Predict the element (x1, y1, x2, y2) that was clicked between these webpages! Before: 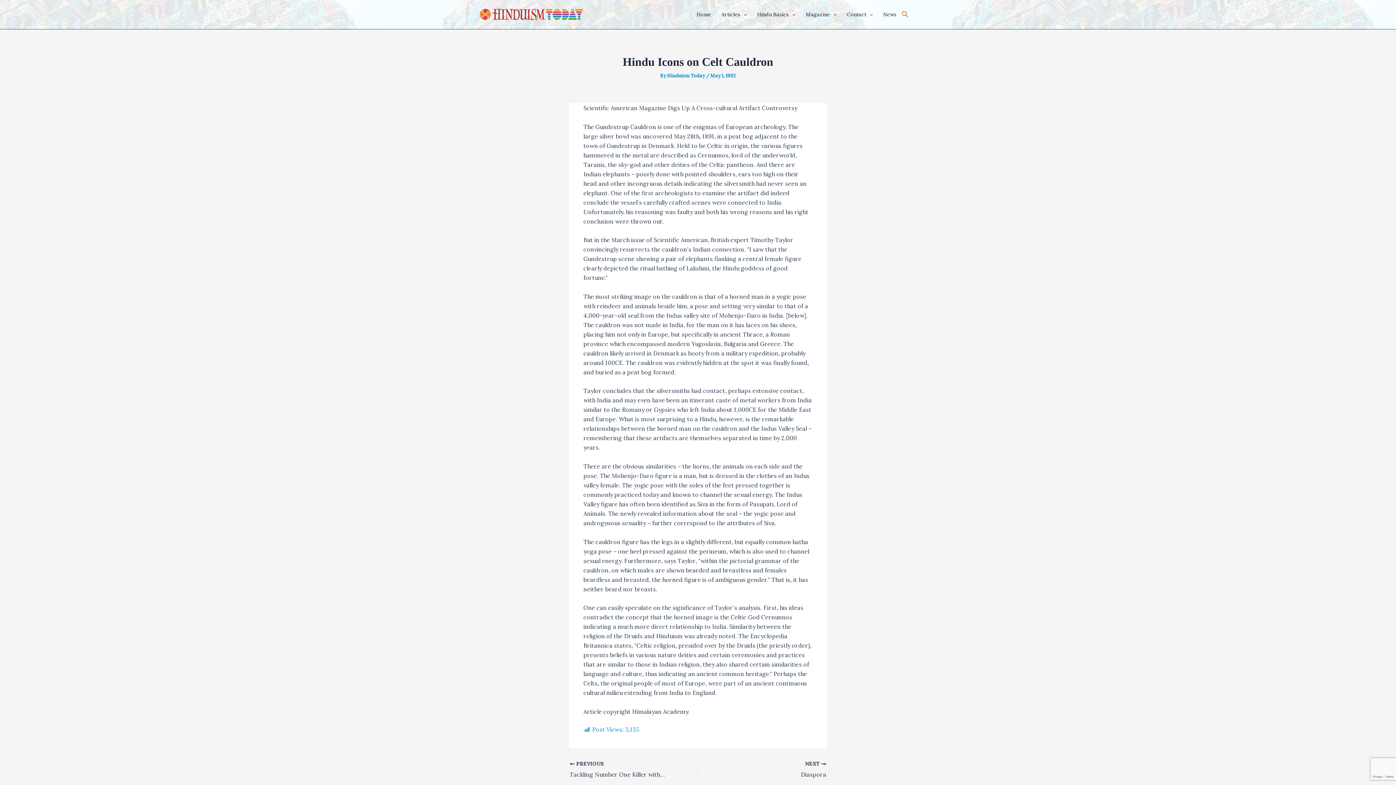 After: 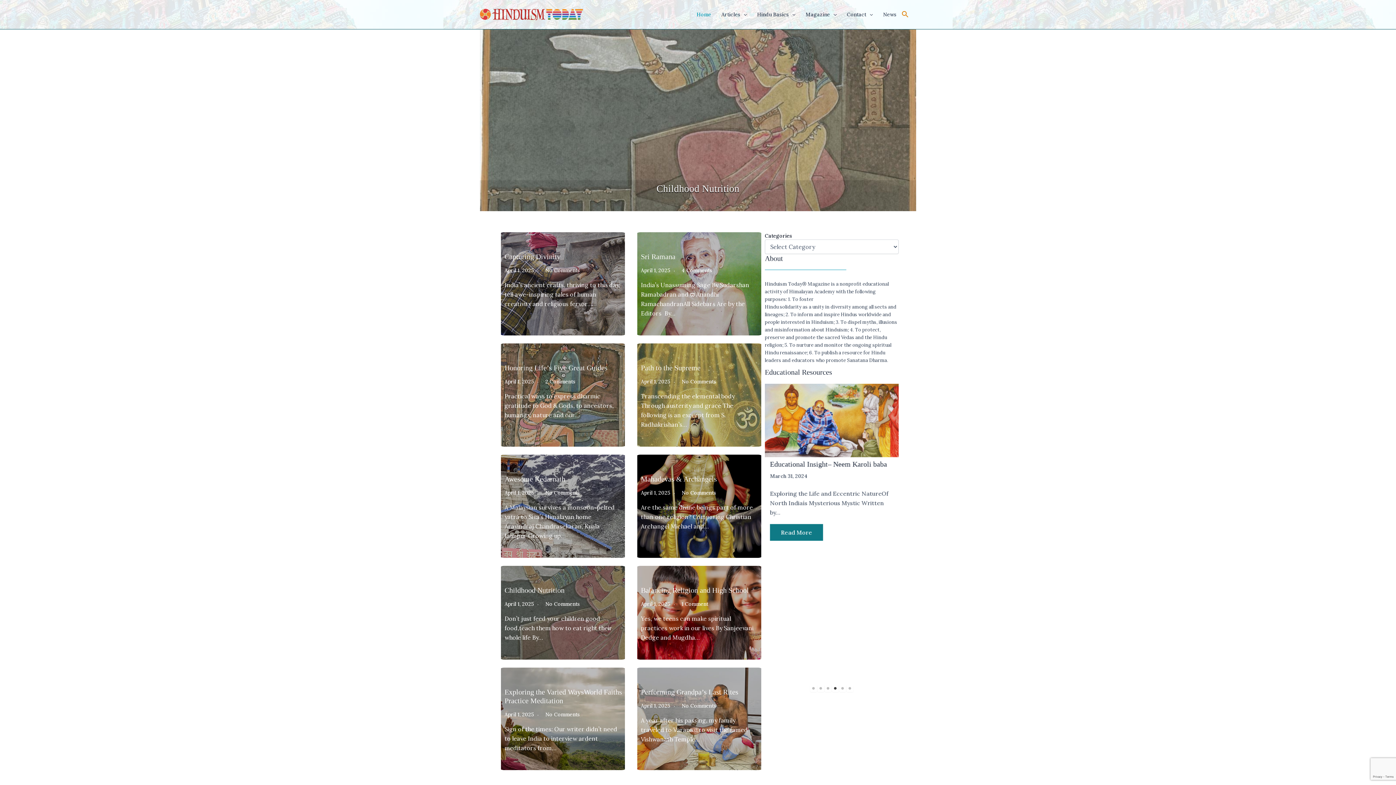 Action: bbox: (480, 10, 583, 17)